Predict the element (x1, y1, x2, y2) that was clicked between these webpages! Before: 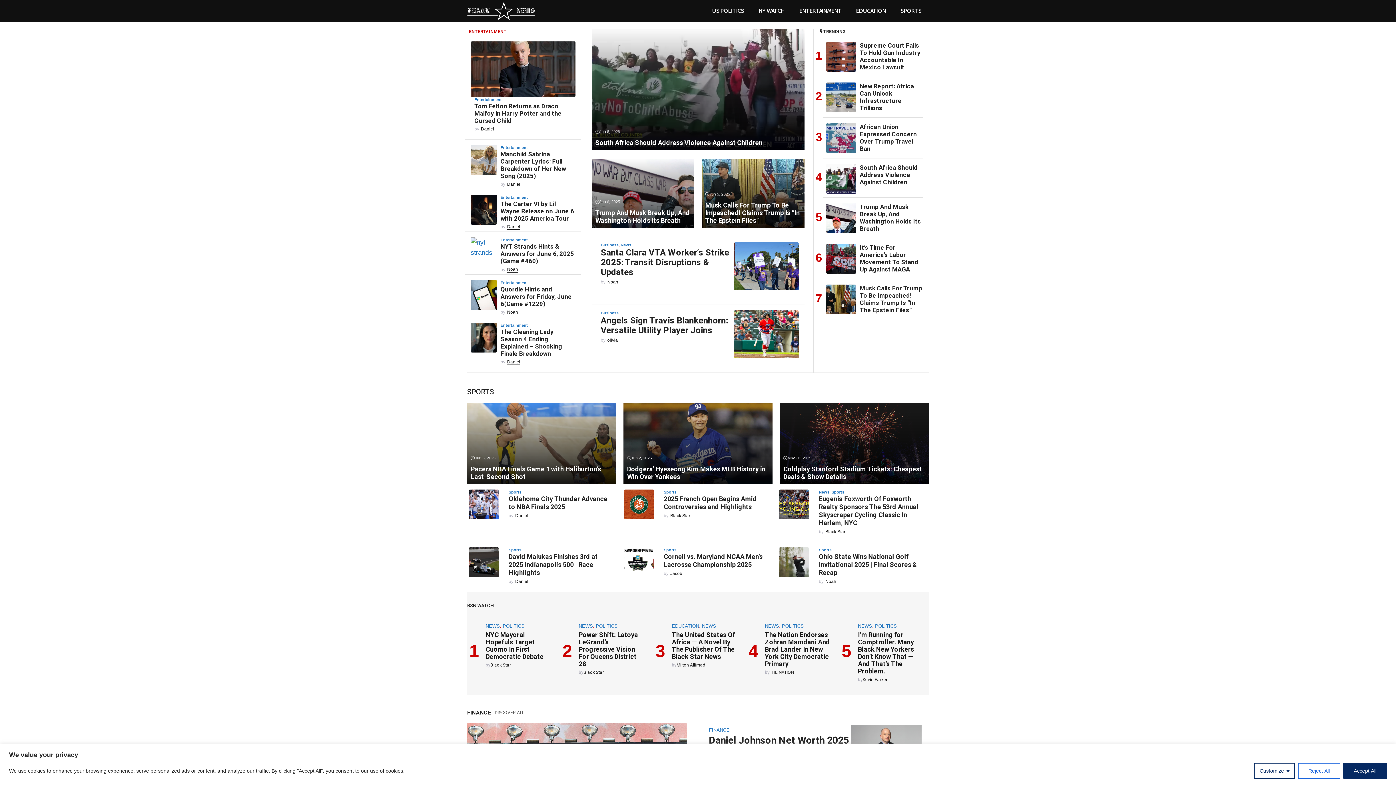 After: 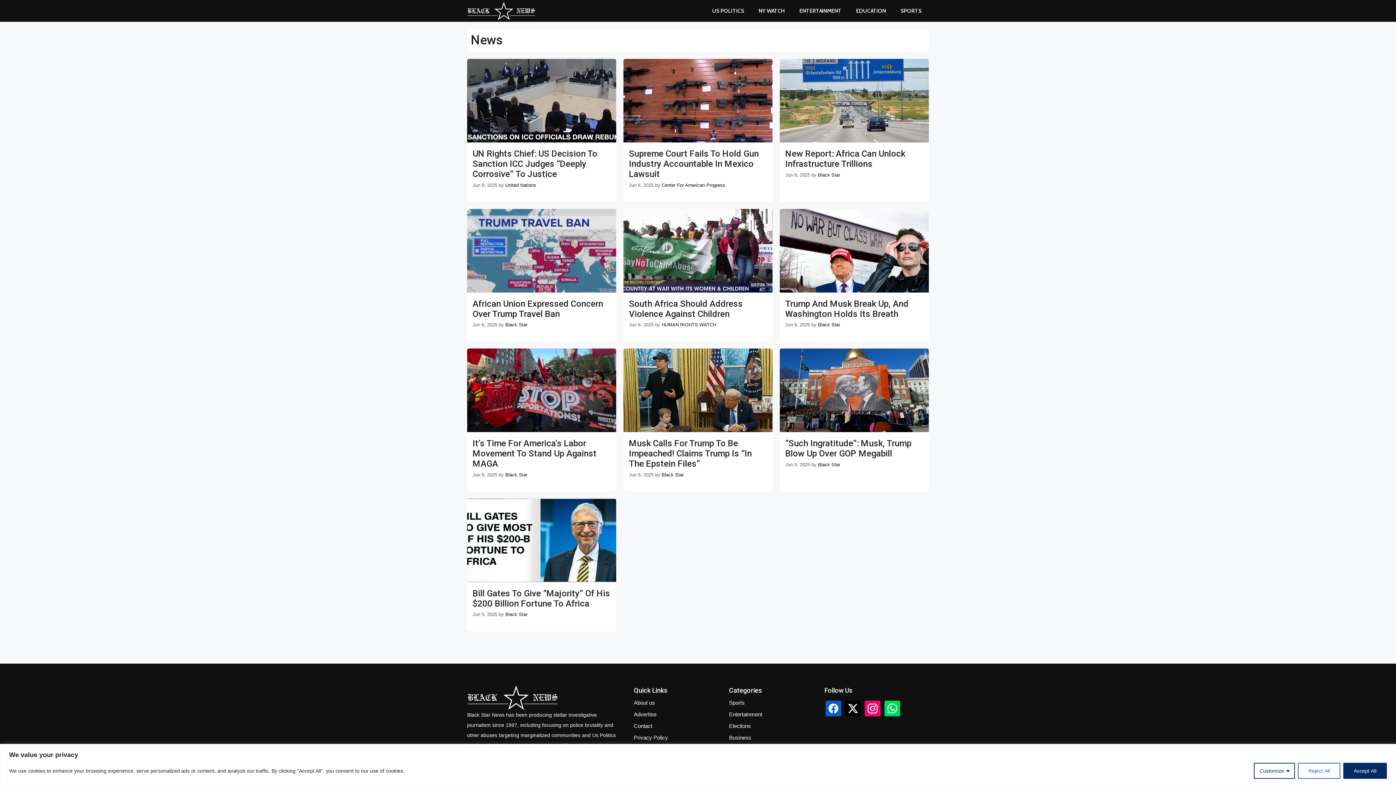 Action: label: NEWS bbox: (578, 623, 593, 629)